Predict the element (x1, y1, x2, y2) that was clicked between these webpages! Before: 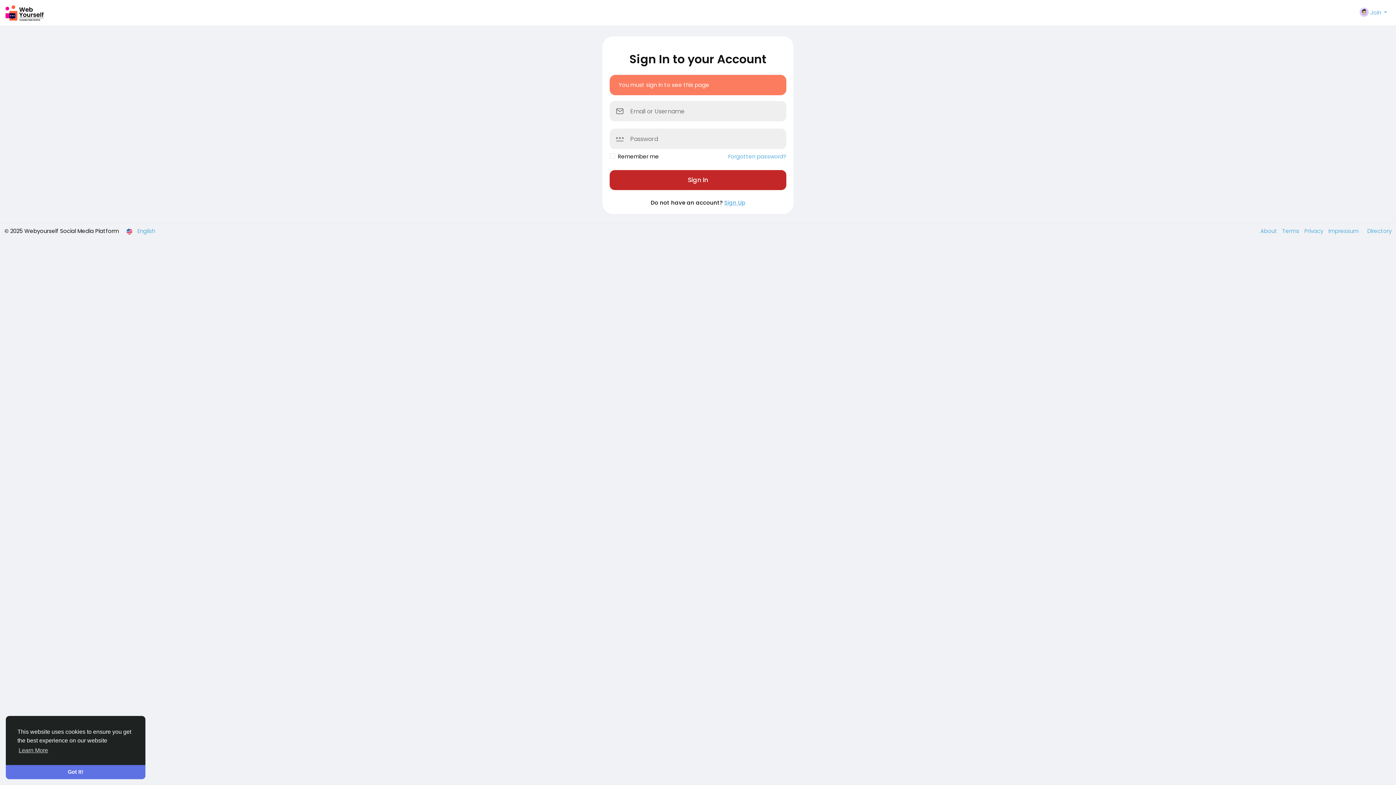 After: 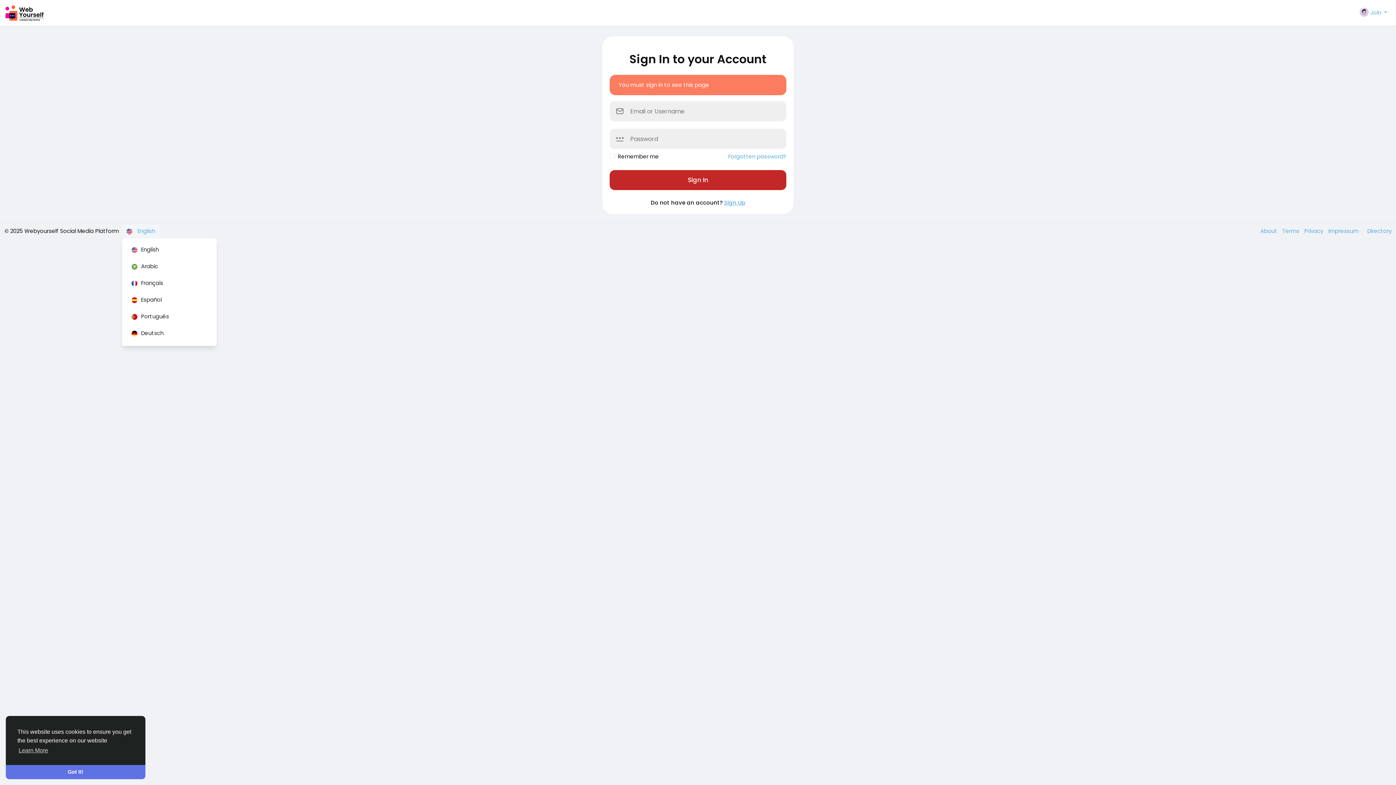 Action: label:  English bbox: (122, 224, 159, 237)